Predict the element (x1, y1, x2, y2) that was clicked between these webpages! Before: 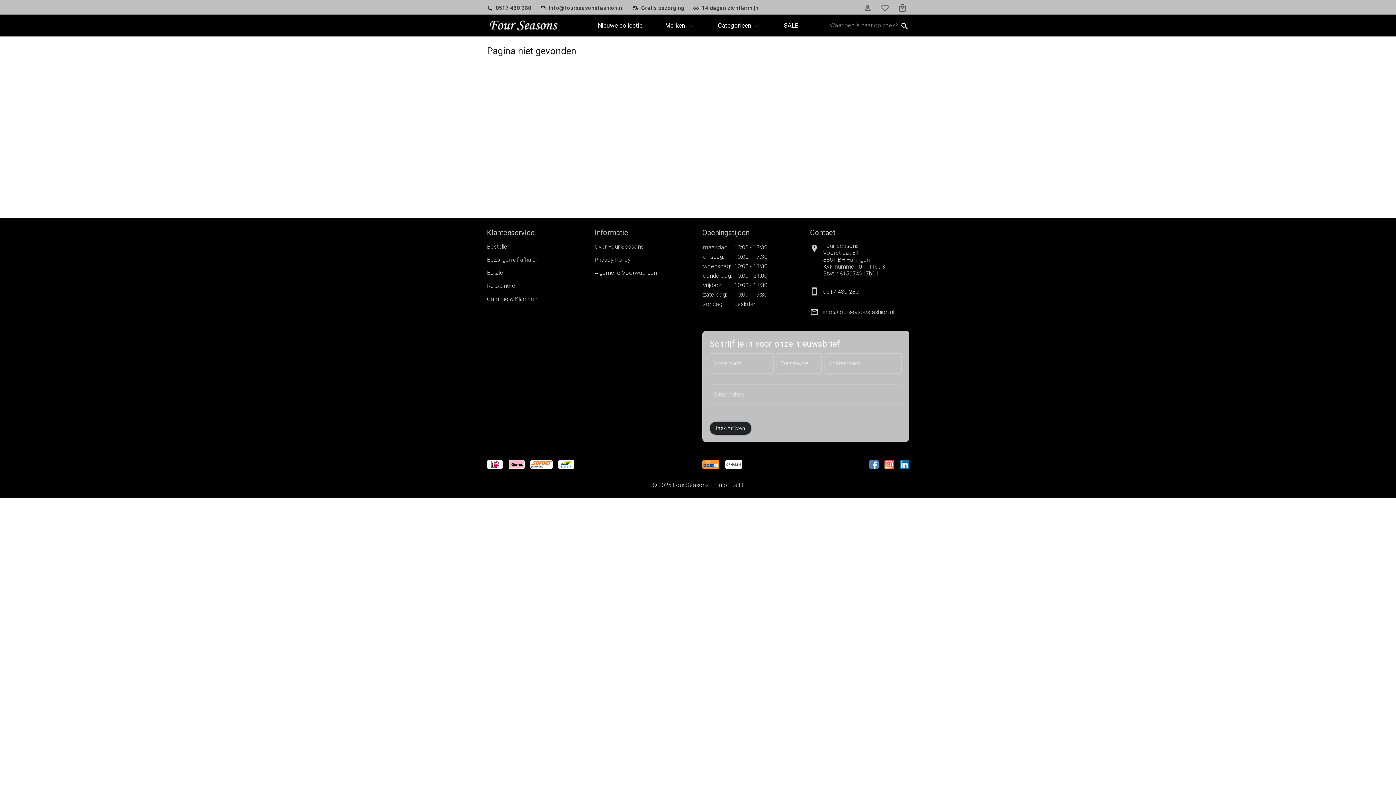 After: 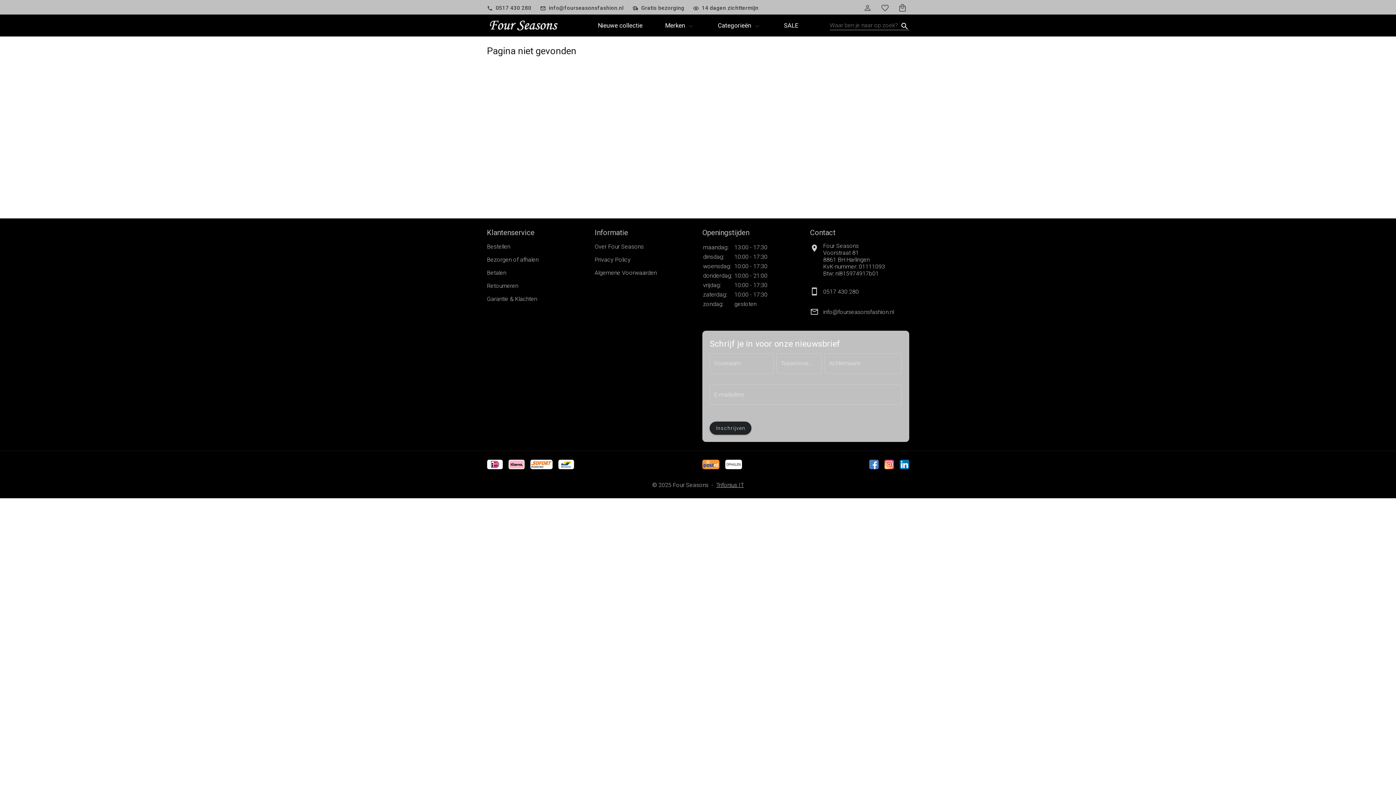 Action: label: Trifonius IT bbox: (716, 481, 744, 489)